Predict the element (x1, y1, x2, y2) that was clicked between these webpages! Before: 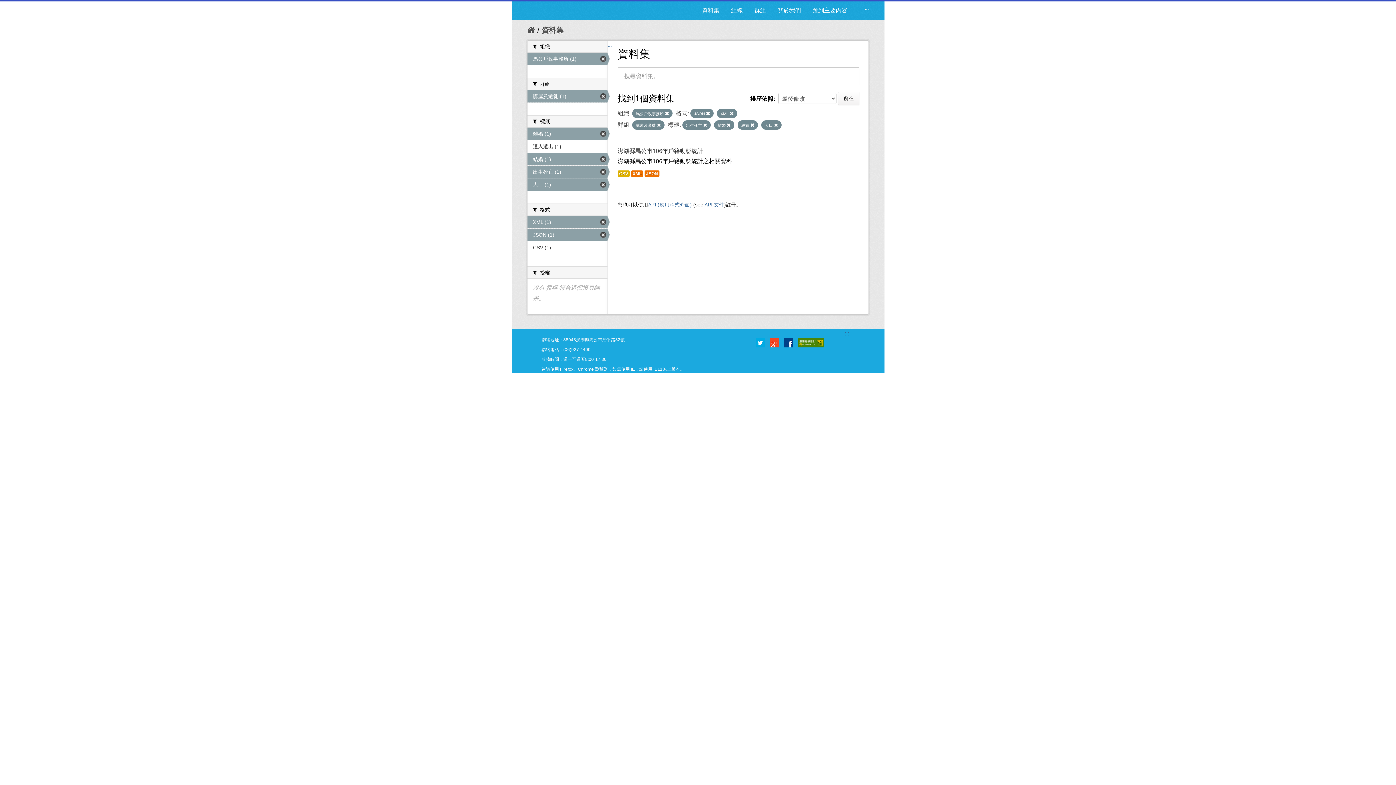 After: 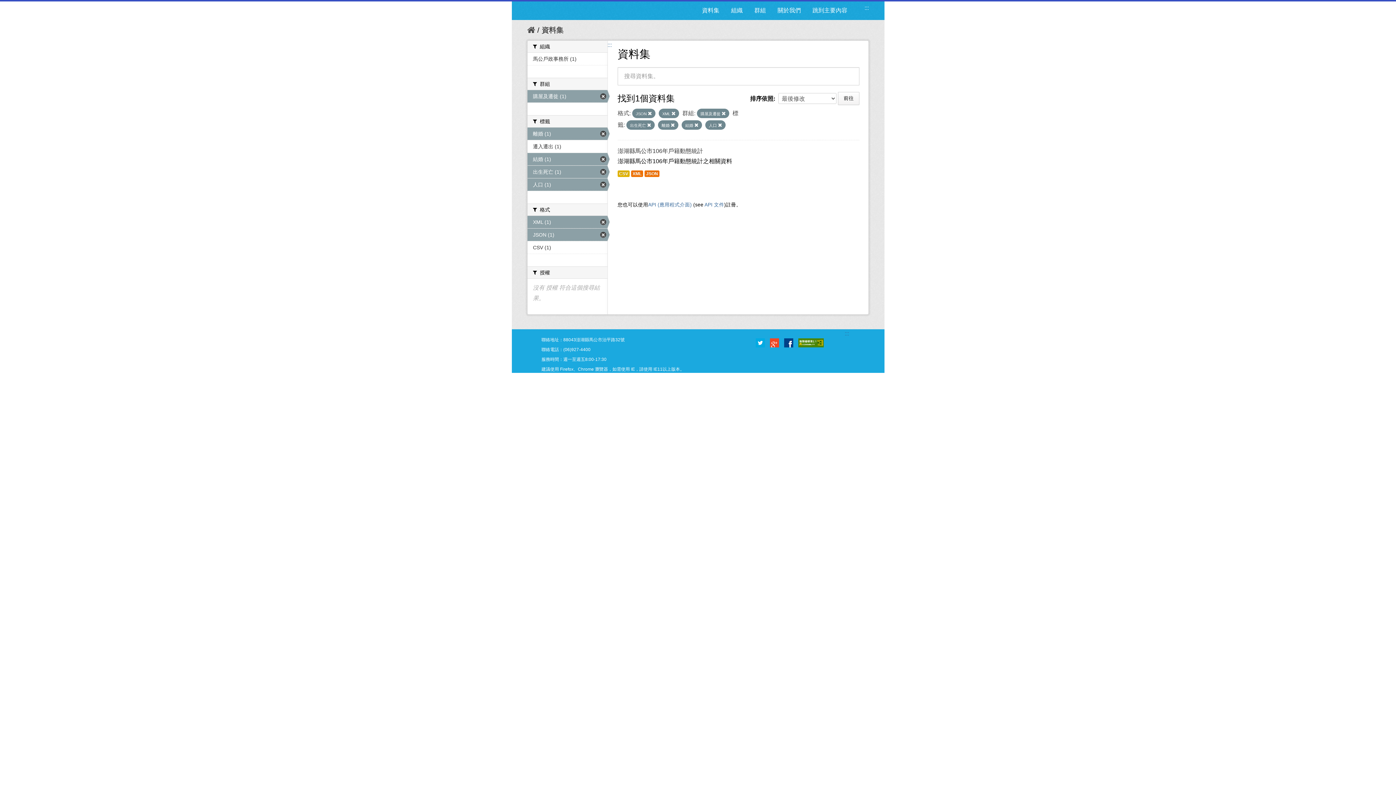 Action: label: 馬公戶政事務所  bbox: (636, 111, 669, 116)